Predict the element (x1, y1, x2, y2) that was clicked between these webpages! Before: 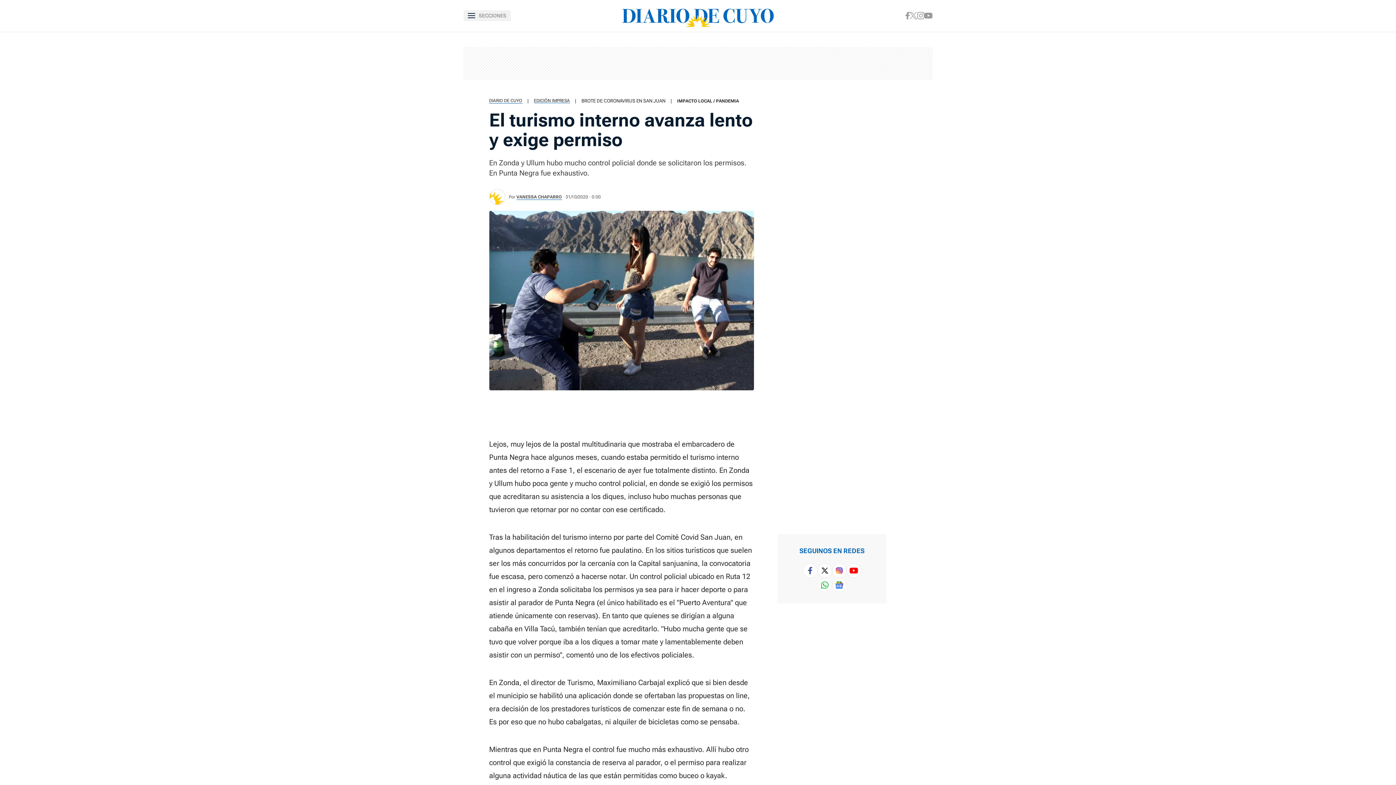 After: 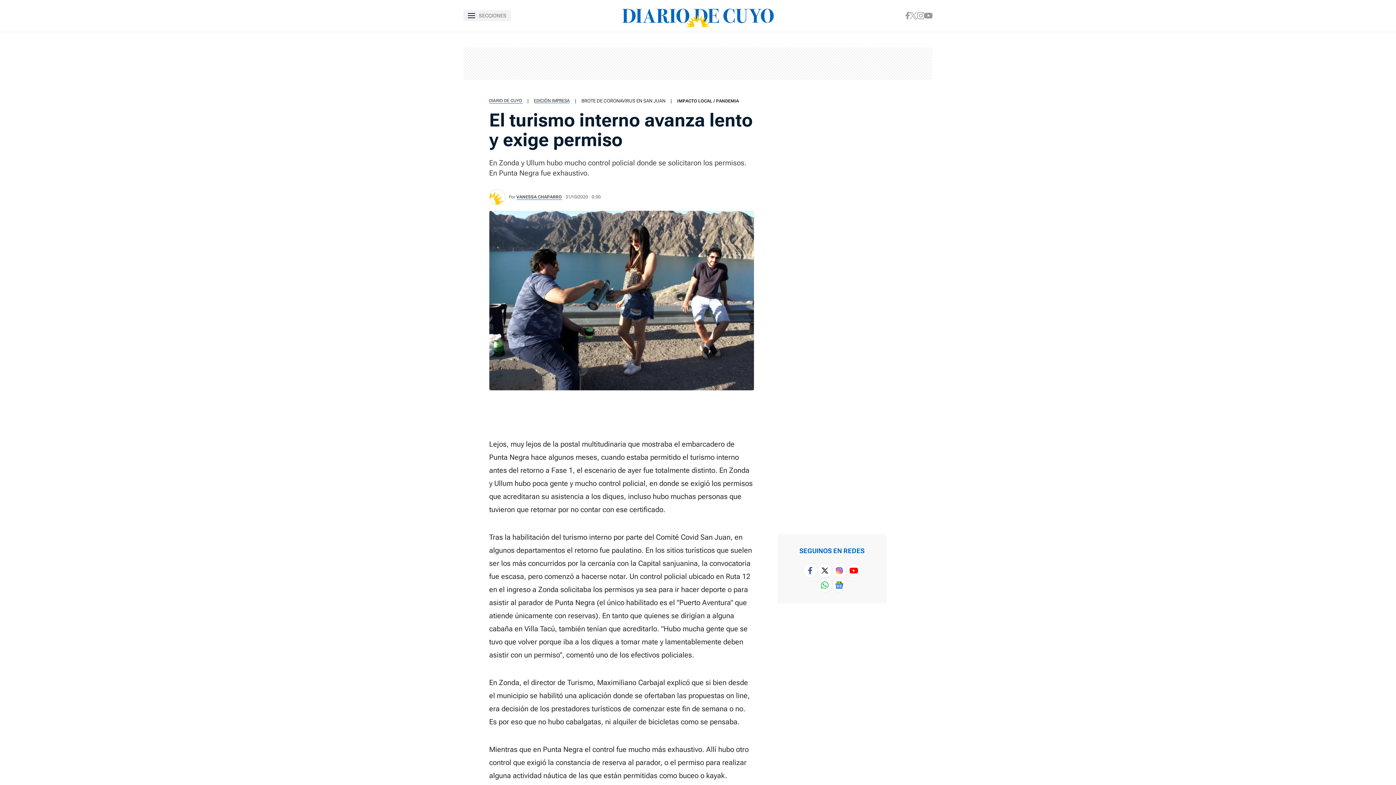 Action: bbox: (900, 36, 915, 50)